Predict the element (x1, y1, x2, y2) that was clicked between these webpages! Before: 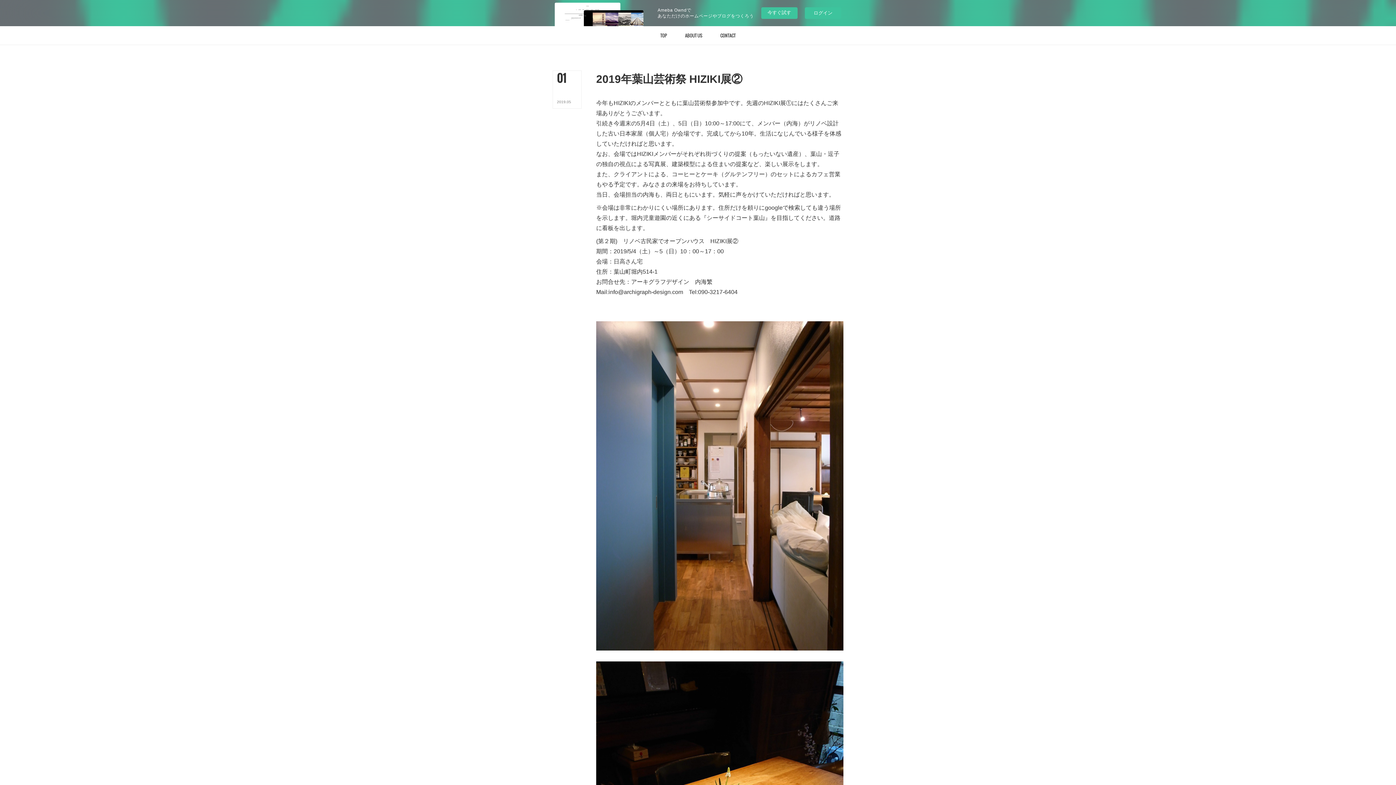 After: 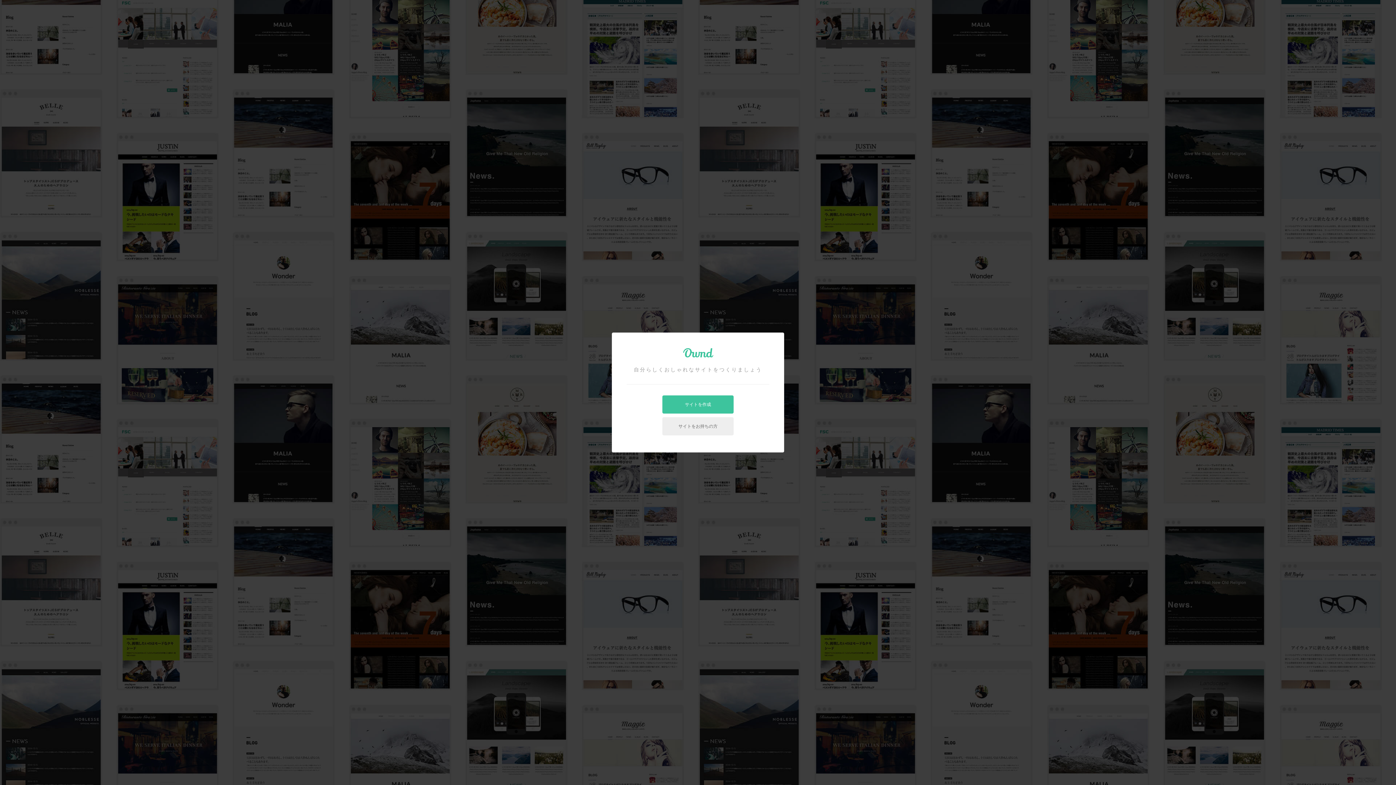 Action: label: 今すぐ試す bbox: (761, 7, 797, 18)